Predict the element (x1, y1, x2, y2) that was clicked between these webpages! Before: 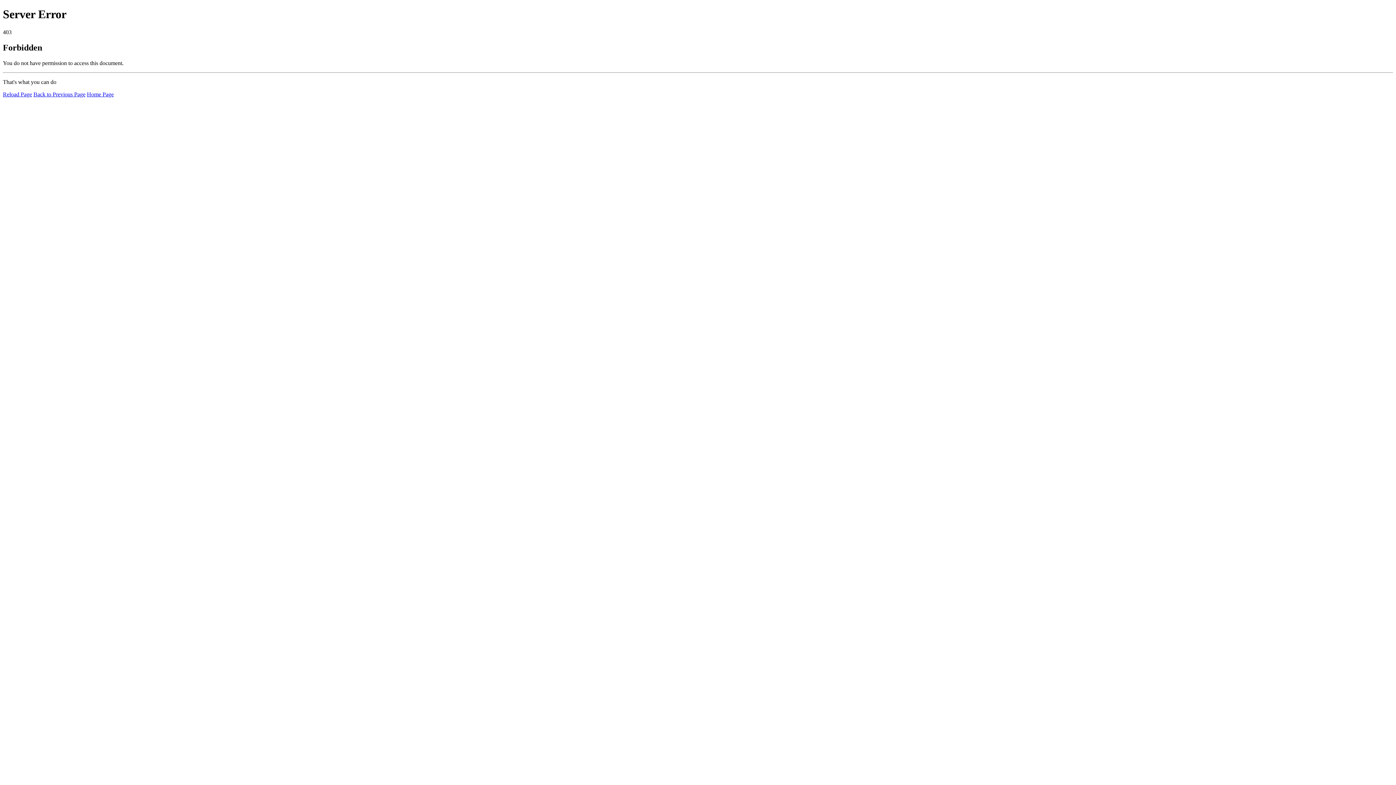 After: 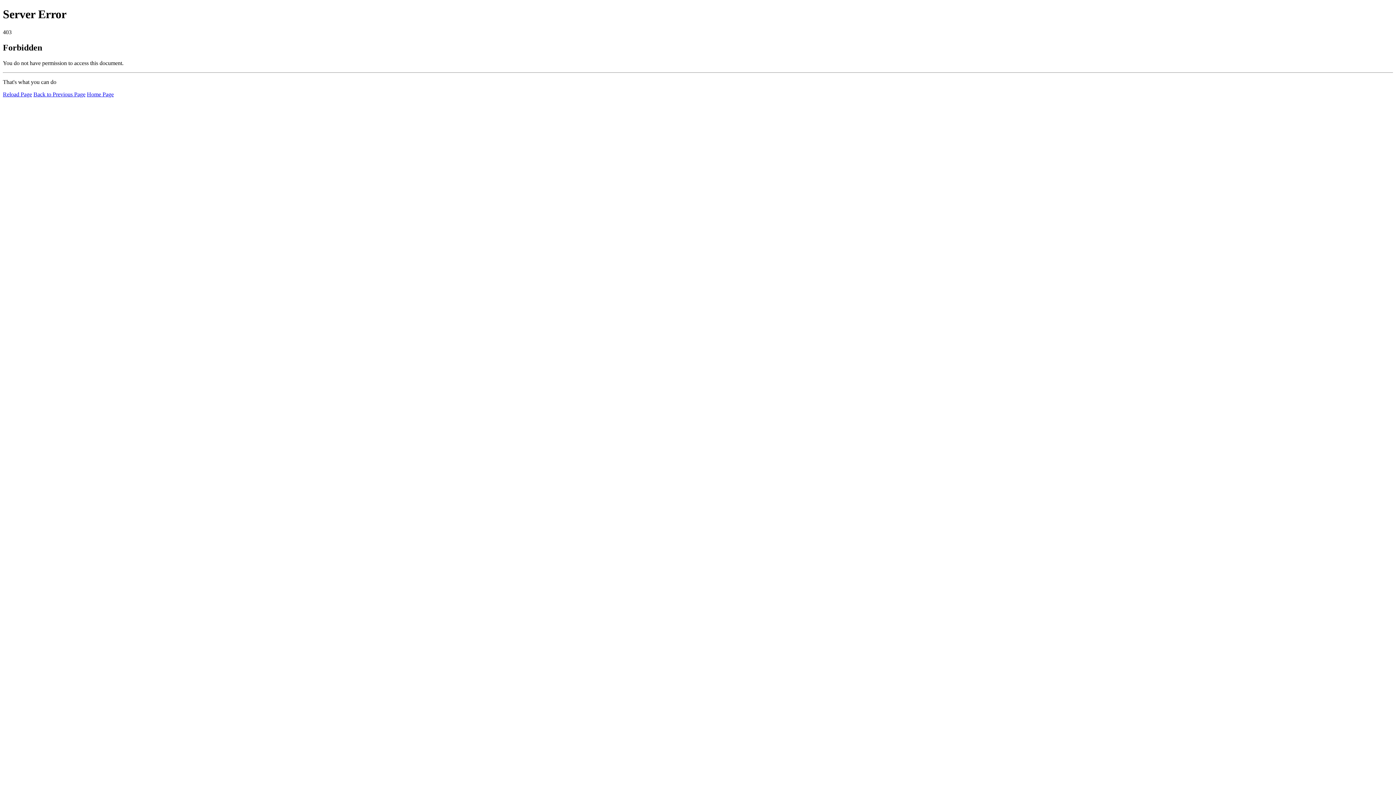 Action: label: Home Page bbox: (86, 91, 113, 97)